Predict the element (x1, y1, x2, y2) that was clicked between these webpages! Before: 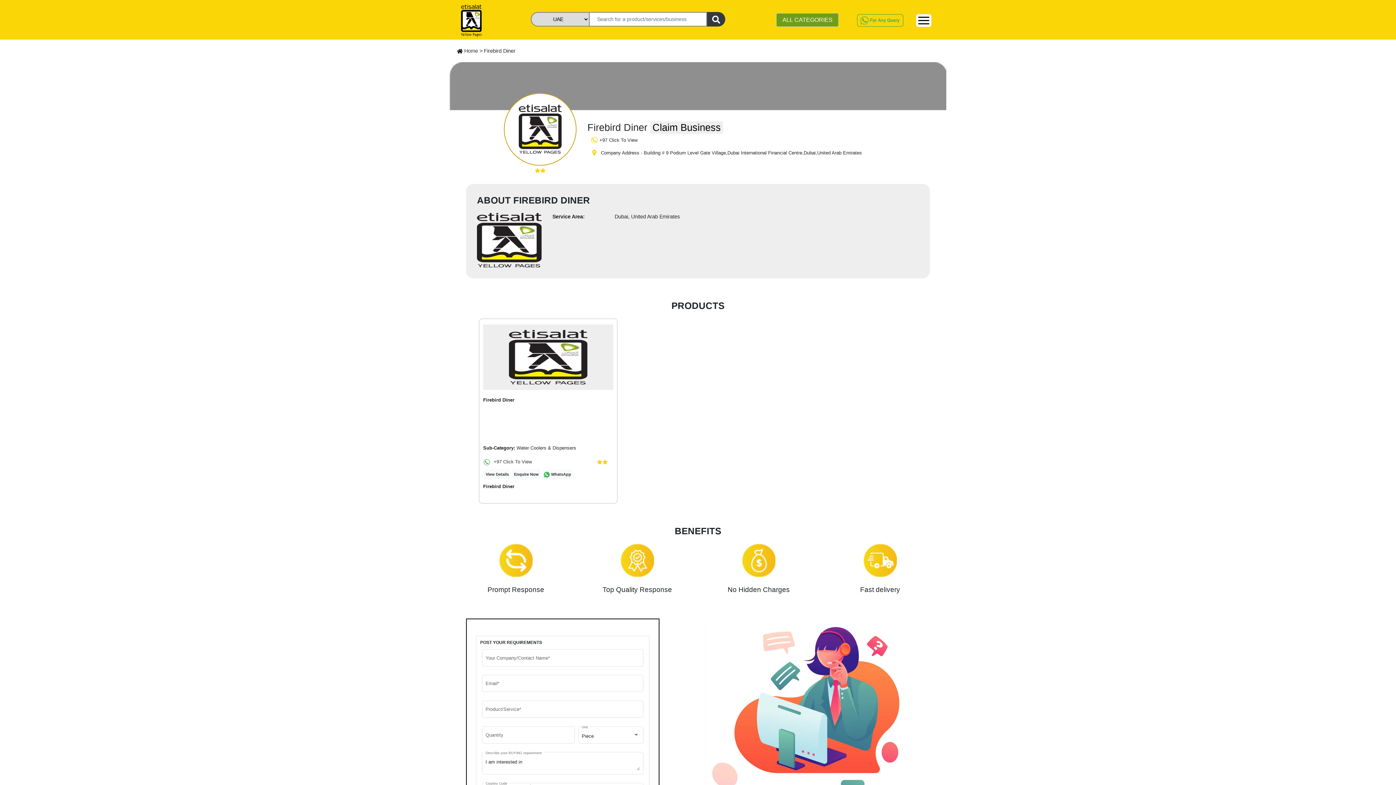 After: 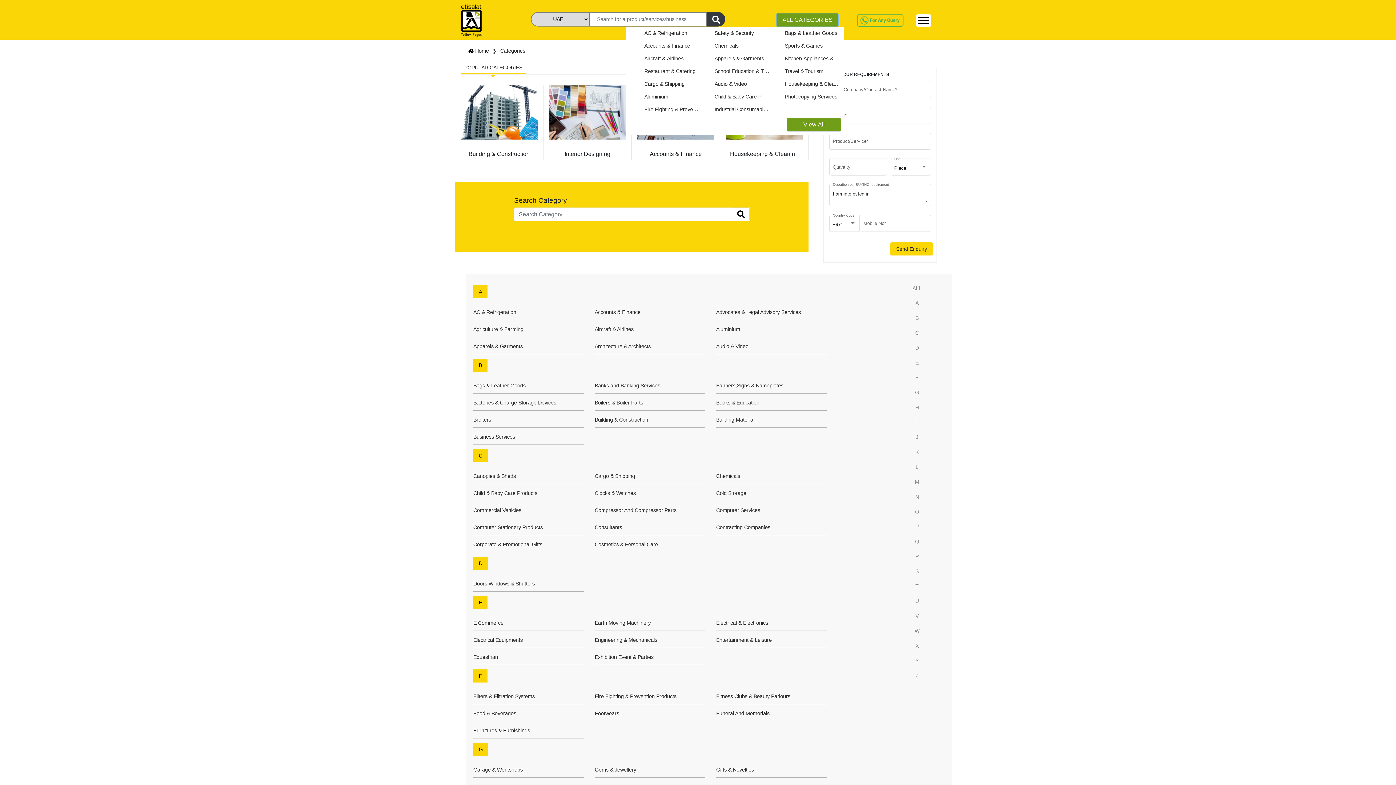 Action: label: ALL CATEGORIES bbox: (776, 12, 839, 26)